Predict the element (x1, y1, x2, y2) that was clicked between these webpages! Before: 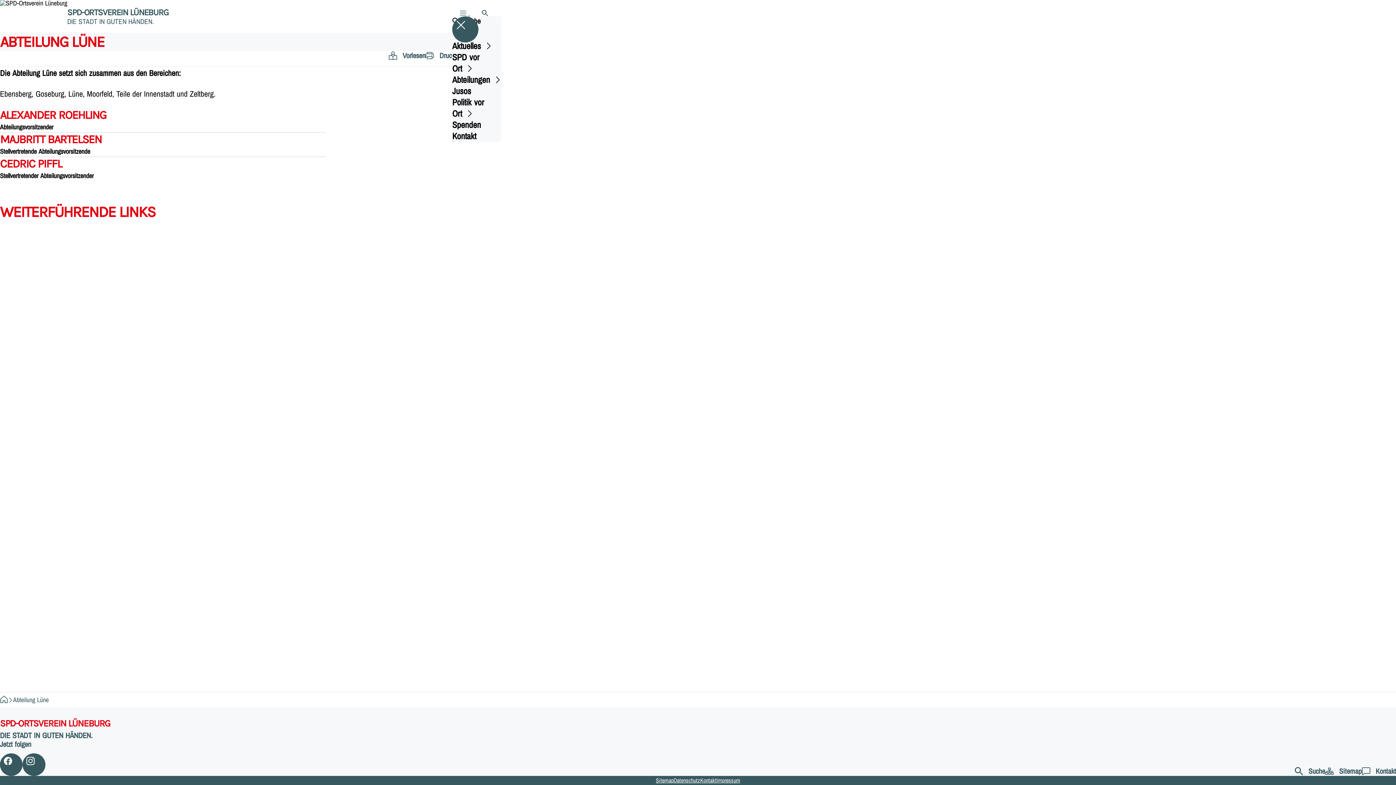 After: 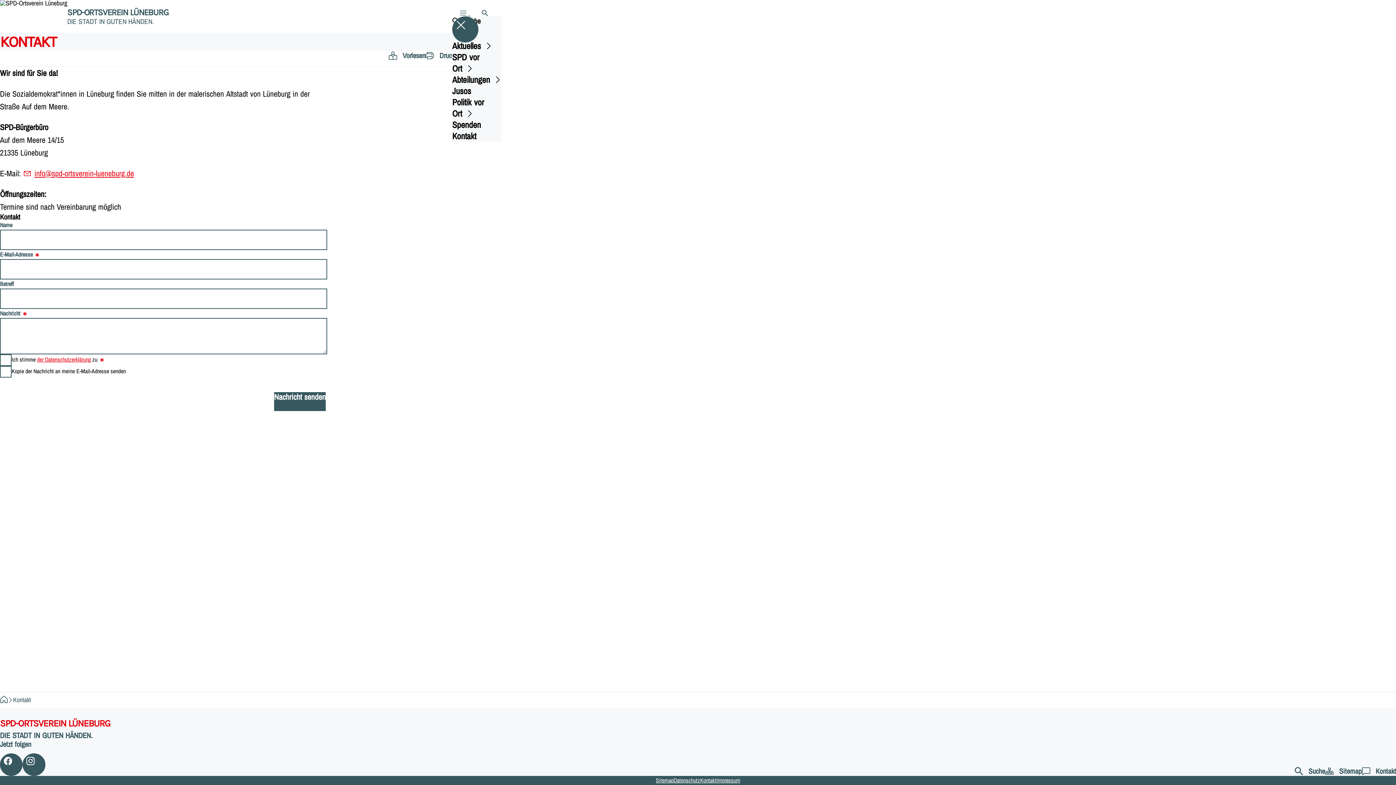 Action: label: ﻿
Kontakt bbox: (1362, 766, 1396, 776)